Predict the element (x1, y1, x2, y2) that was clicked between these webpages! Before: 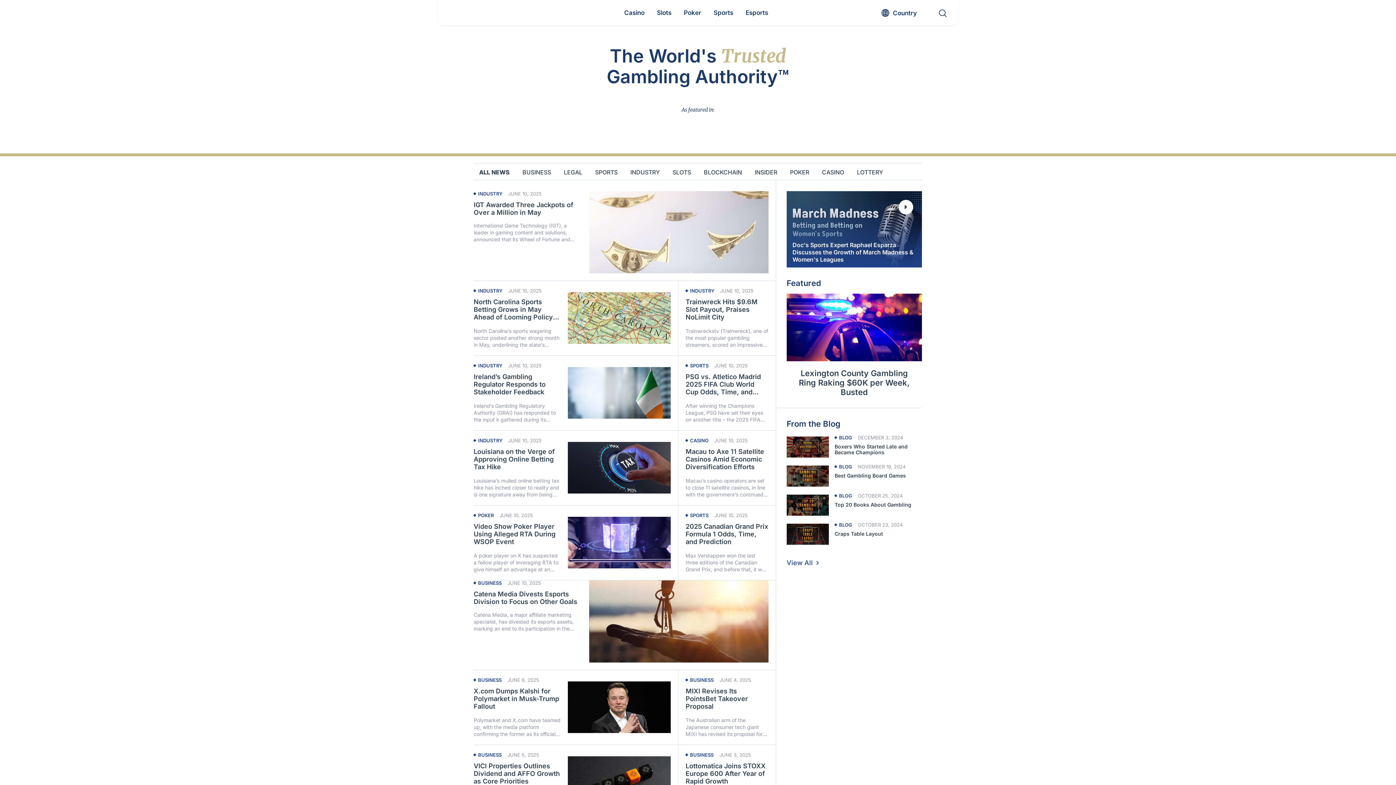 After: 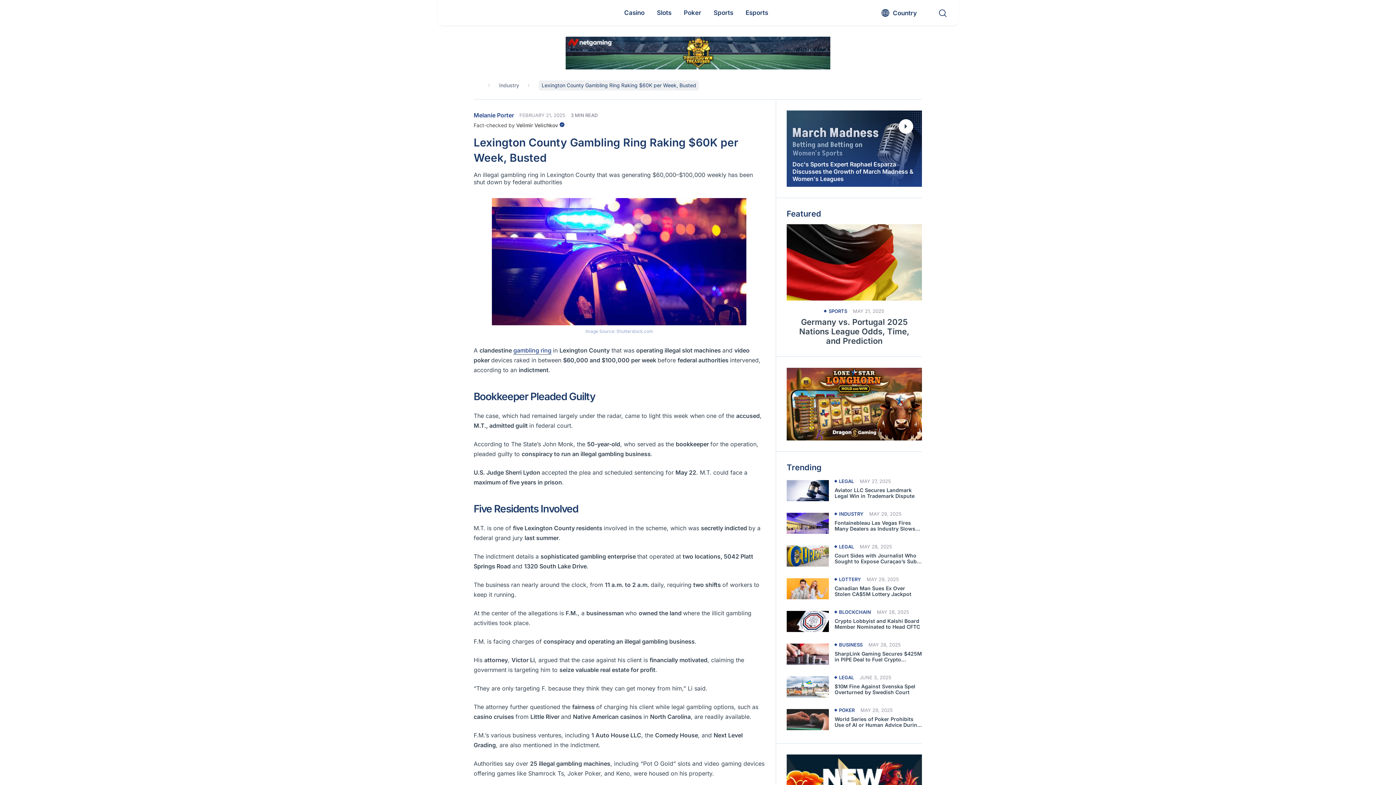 Action: label: Lexington County Gambling Ring Raking $60K per Week, Busted bbox: (786, 368, 922, 397)